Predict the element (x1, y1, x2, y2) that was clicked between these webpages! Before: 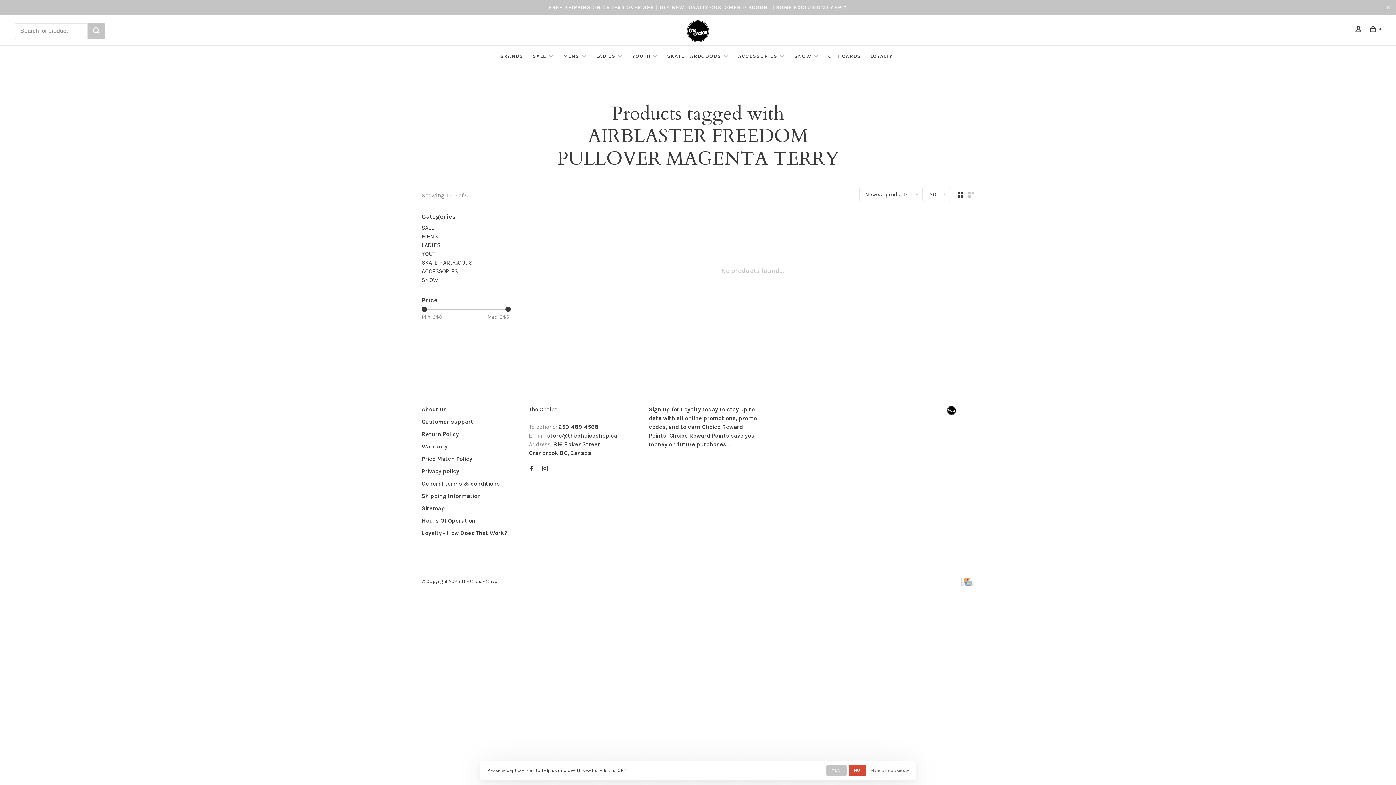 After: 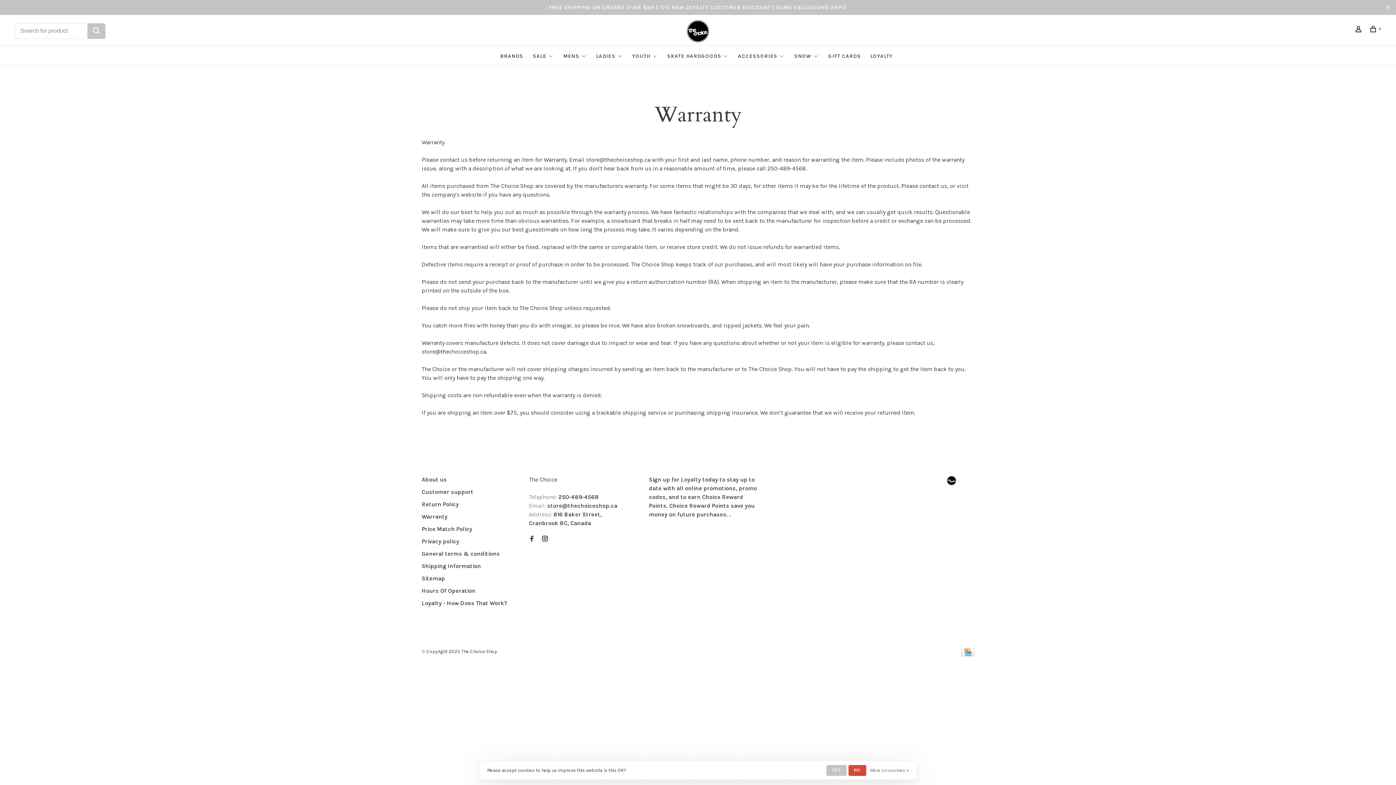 Action: bbox: (421, 443, 447, 450) label: Warranty